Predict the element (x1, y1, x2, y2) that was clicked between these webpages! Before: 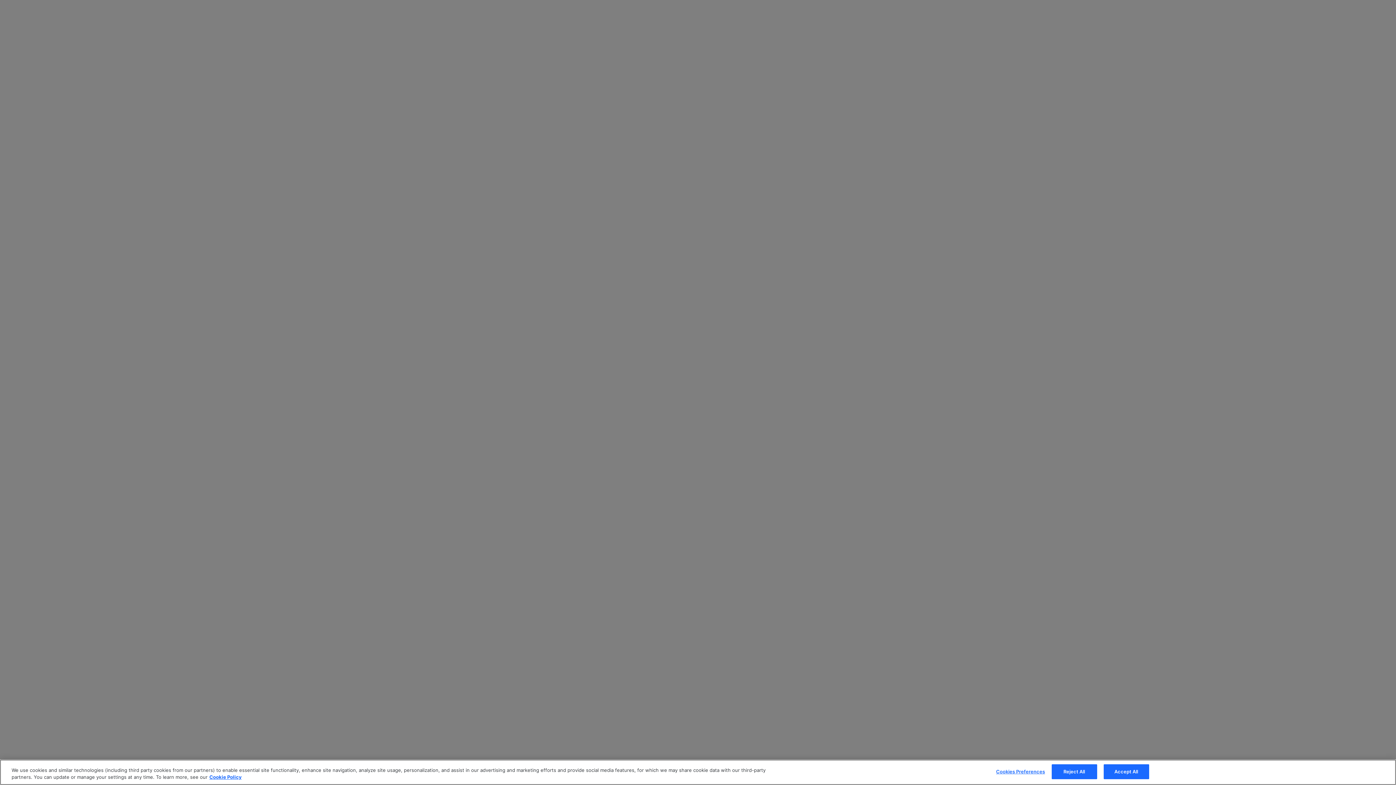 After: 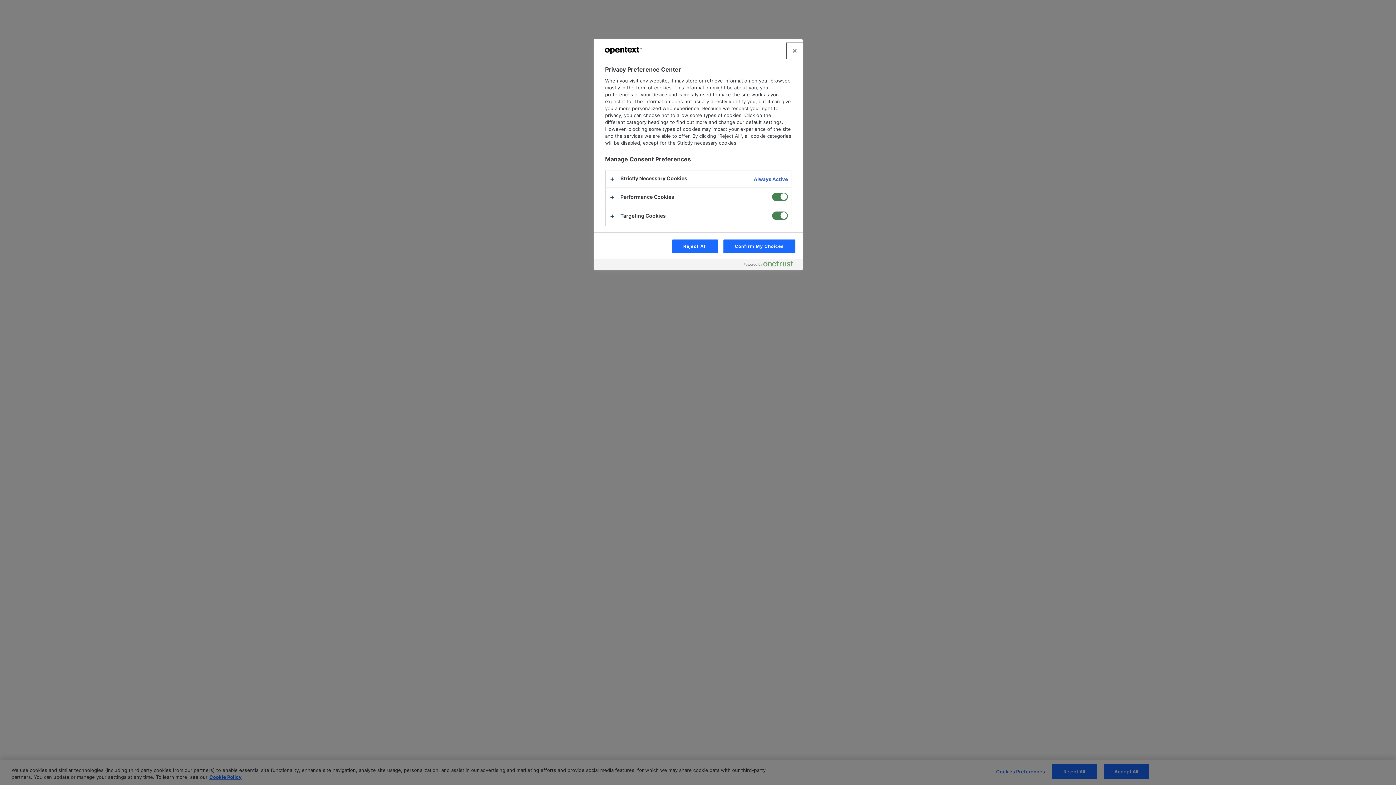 Action: bbox: (996, 765, 1045, 779) label: Cookies Preferences